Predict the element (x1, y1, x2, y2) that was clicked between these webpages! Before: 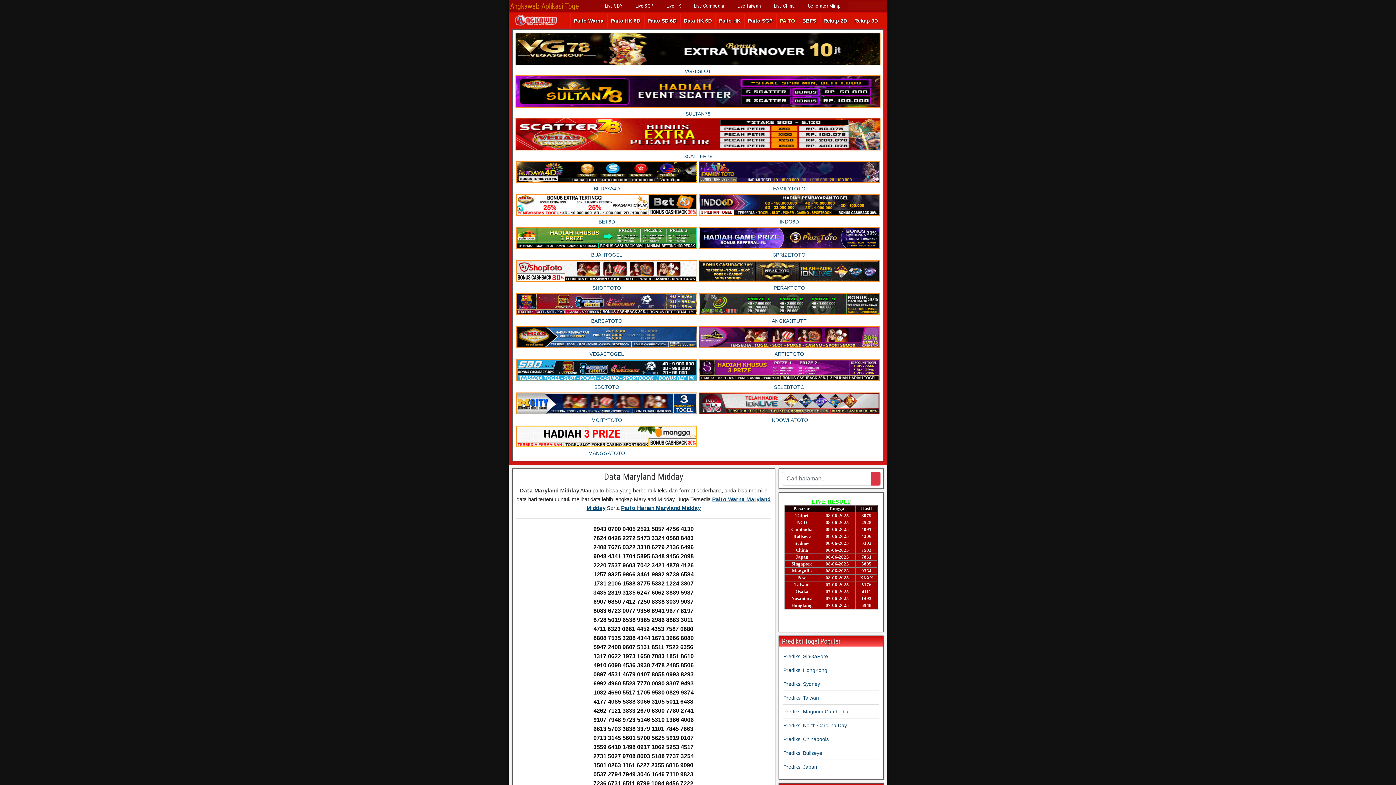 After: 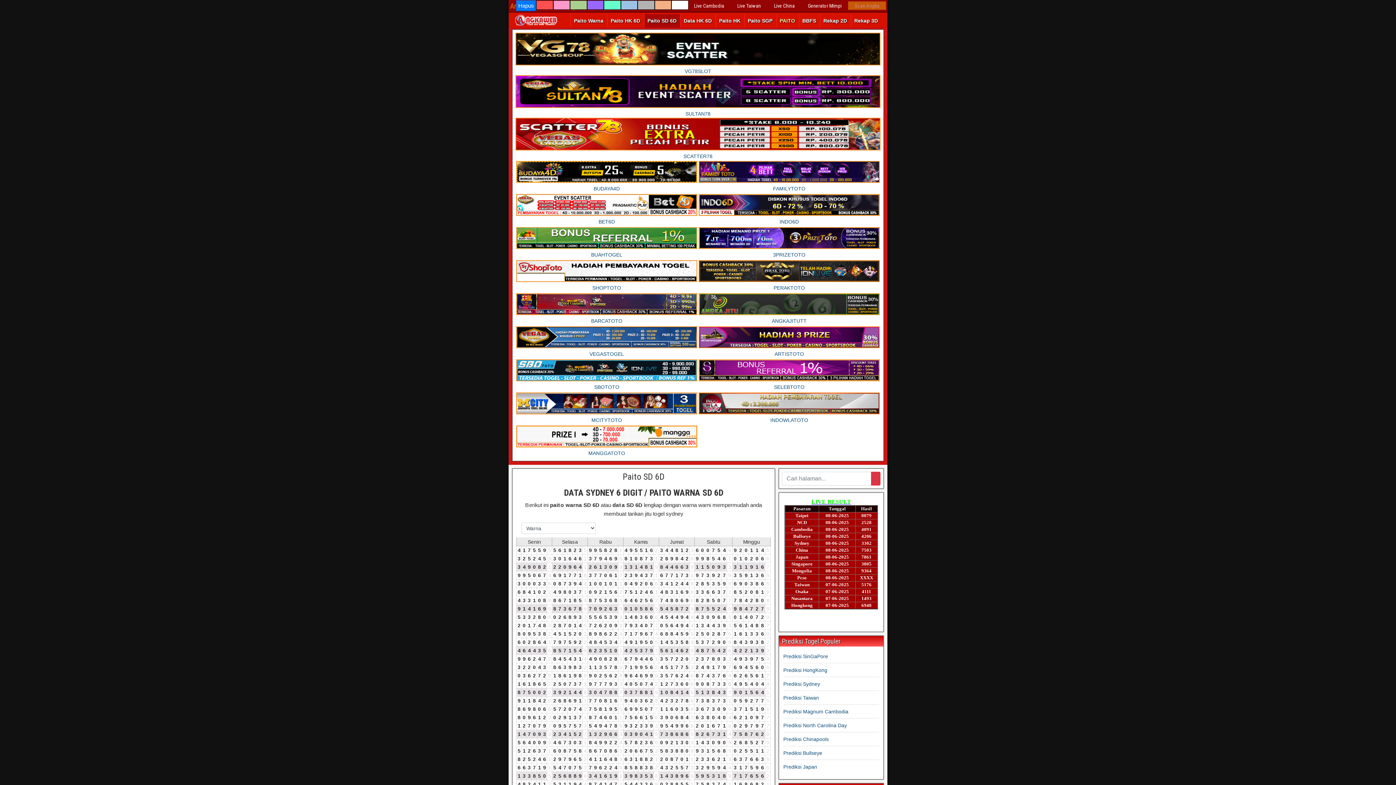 Action: bbox: (644, 14, 679, 27) label: Paito SD 6D